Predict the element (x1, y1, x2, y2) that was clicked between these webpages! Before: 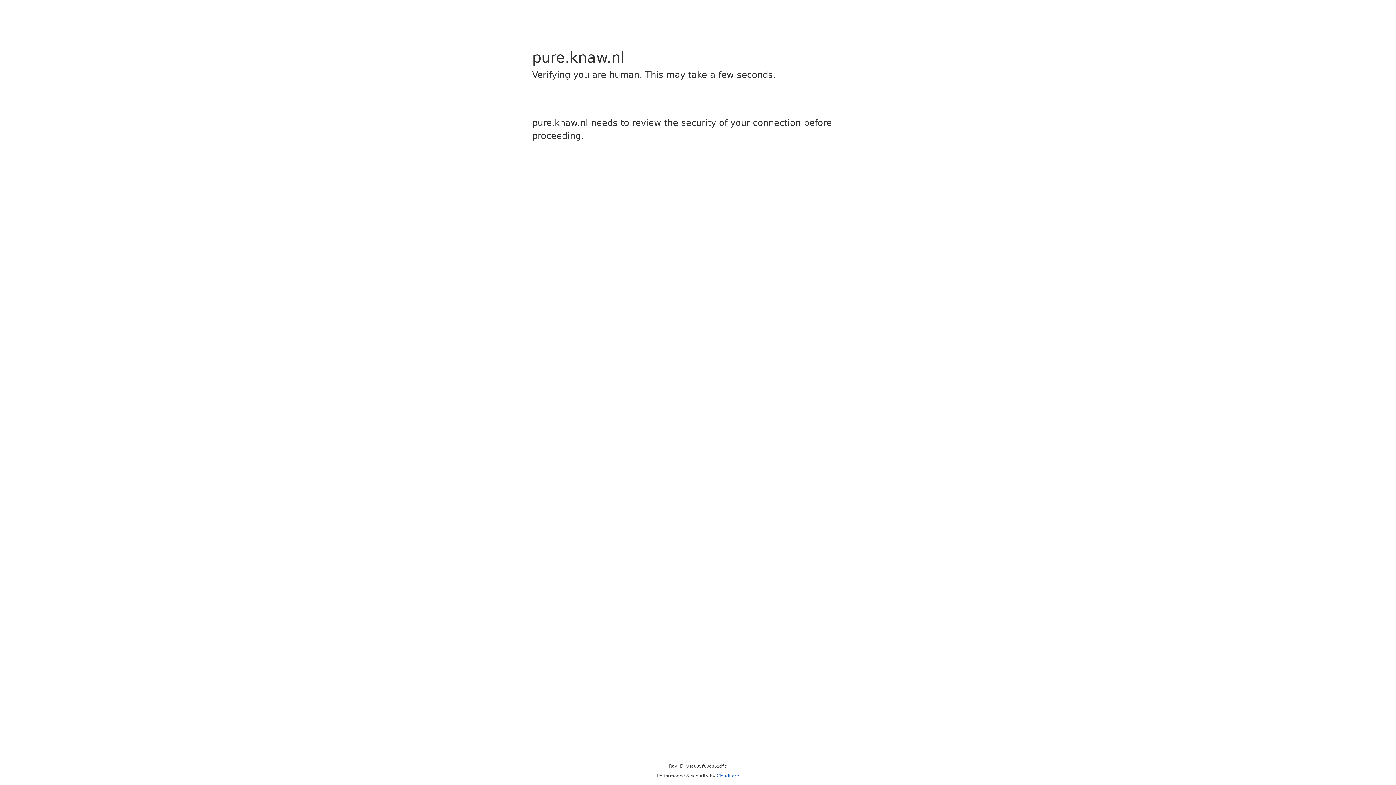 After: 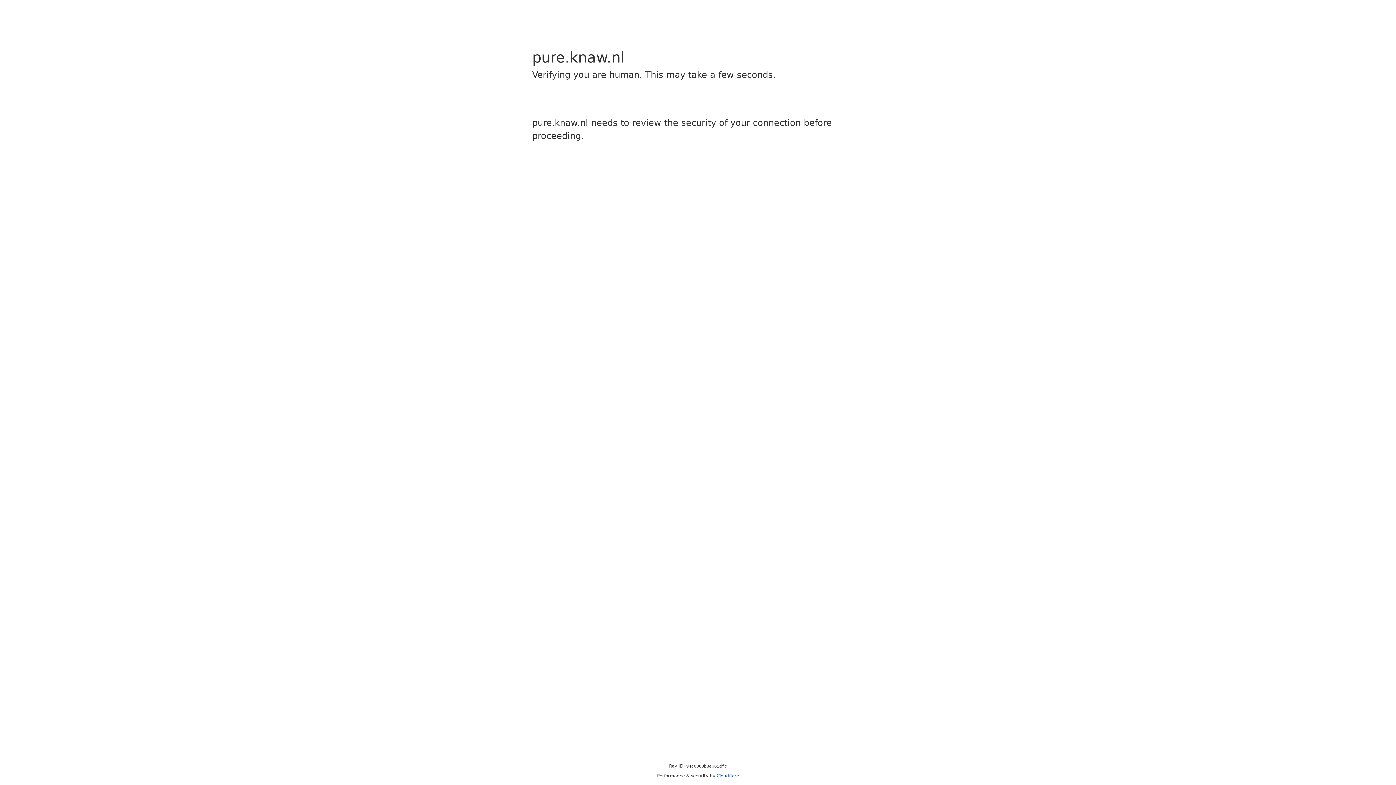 Action: bbox: (716, 773, 739, 778) label: Cloudflare